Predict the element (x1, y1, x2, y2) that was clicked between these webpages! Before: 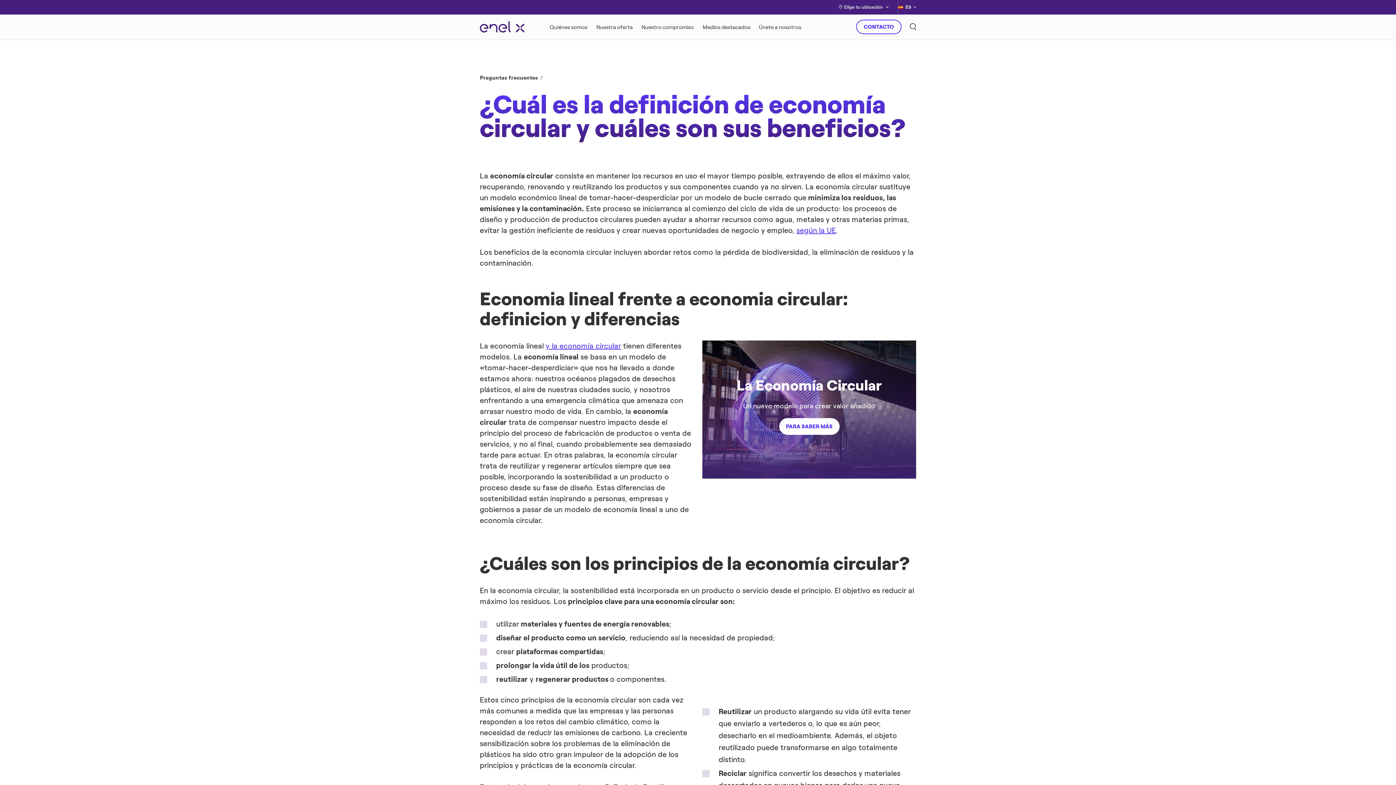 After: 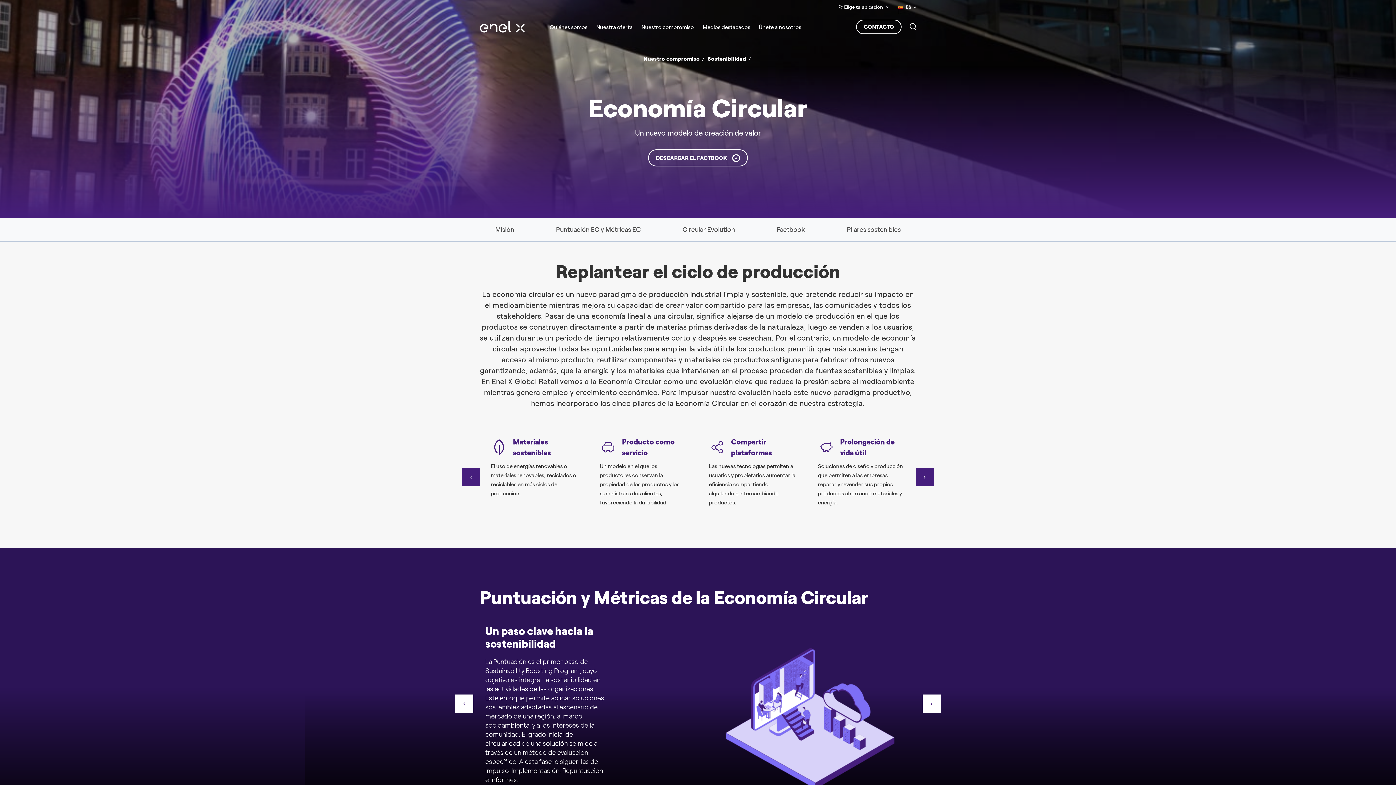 Action: bbox: (546, 341, 621, 350) label: y la economía circular